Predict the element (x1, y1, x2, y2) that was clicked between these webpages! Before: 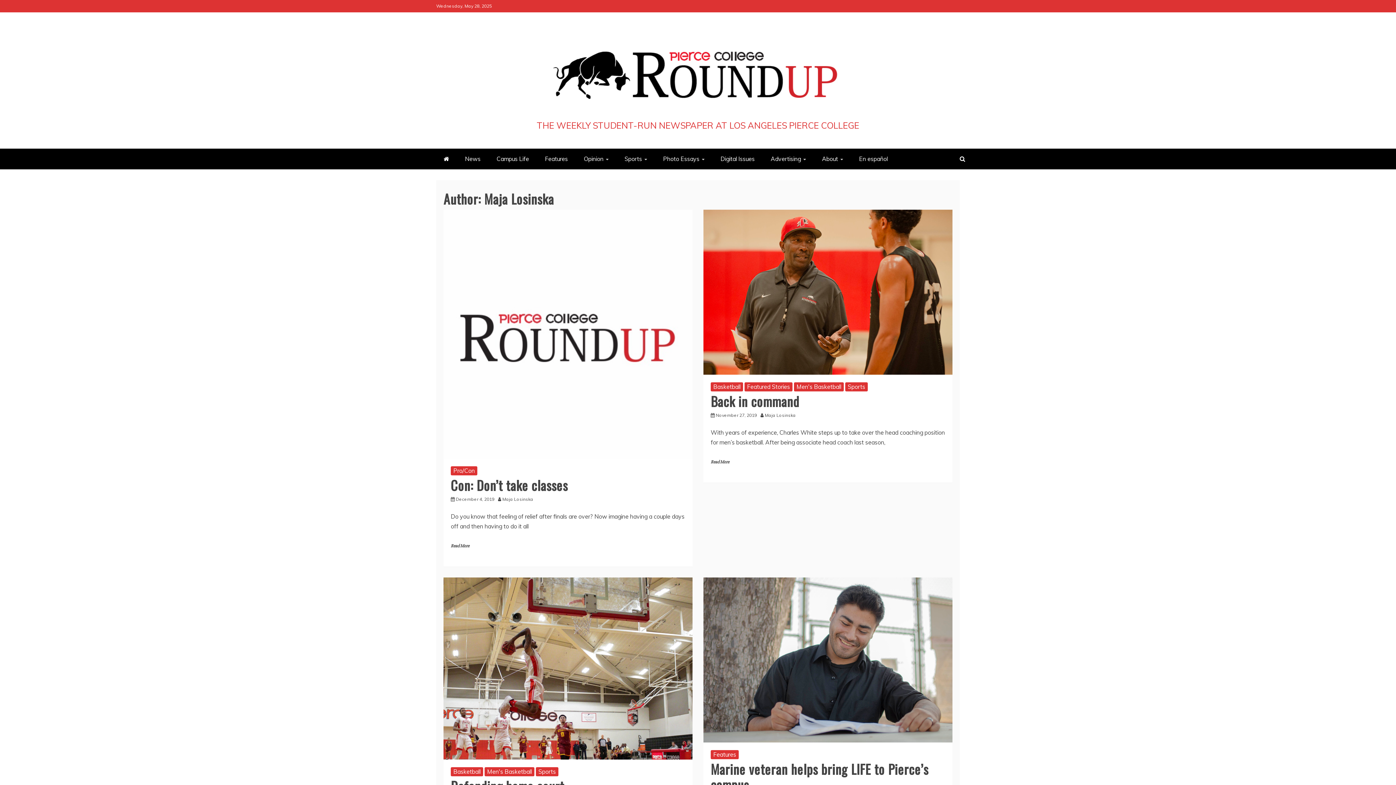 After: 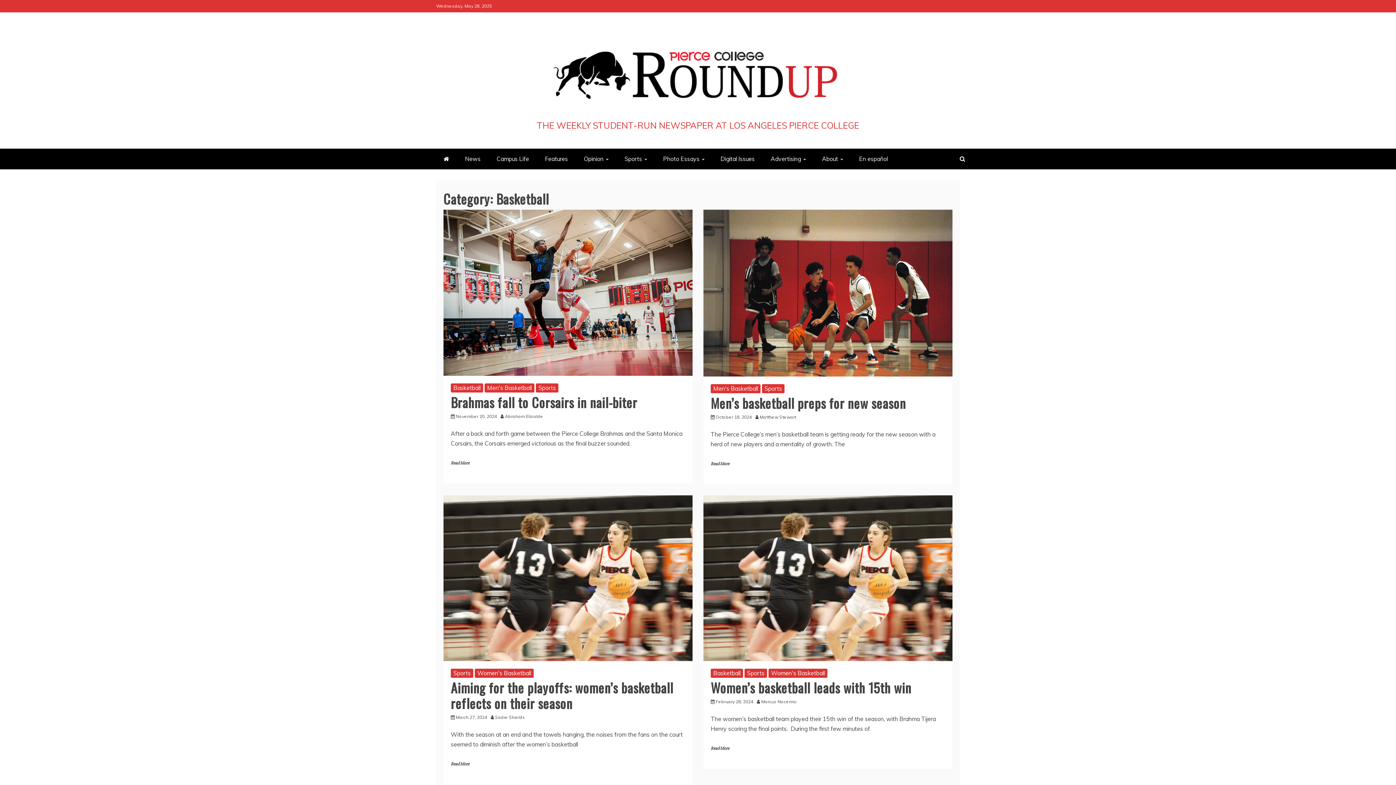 Action: label: Basketball bbox: (450, 767, 483, 776)